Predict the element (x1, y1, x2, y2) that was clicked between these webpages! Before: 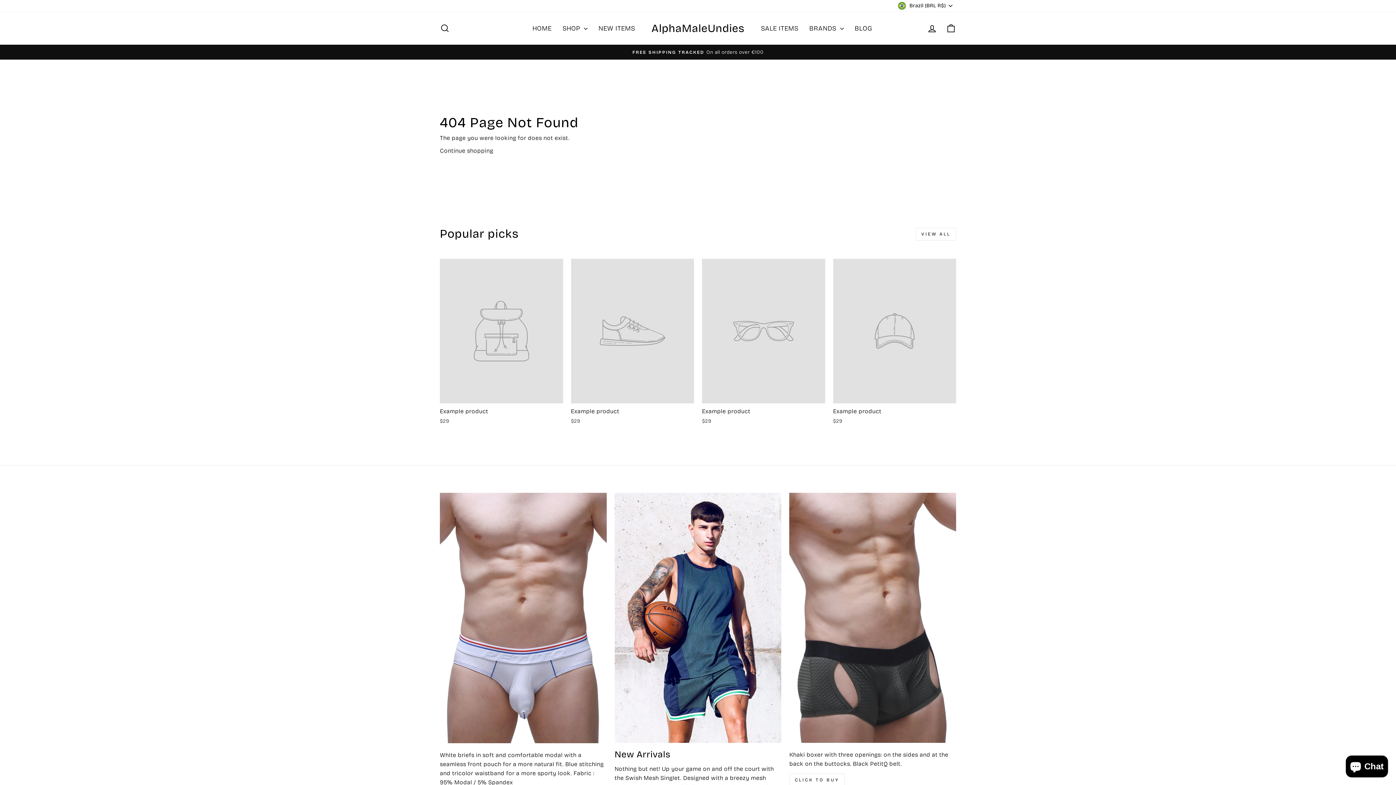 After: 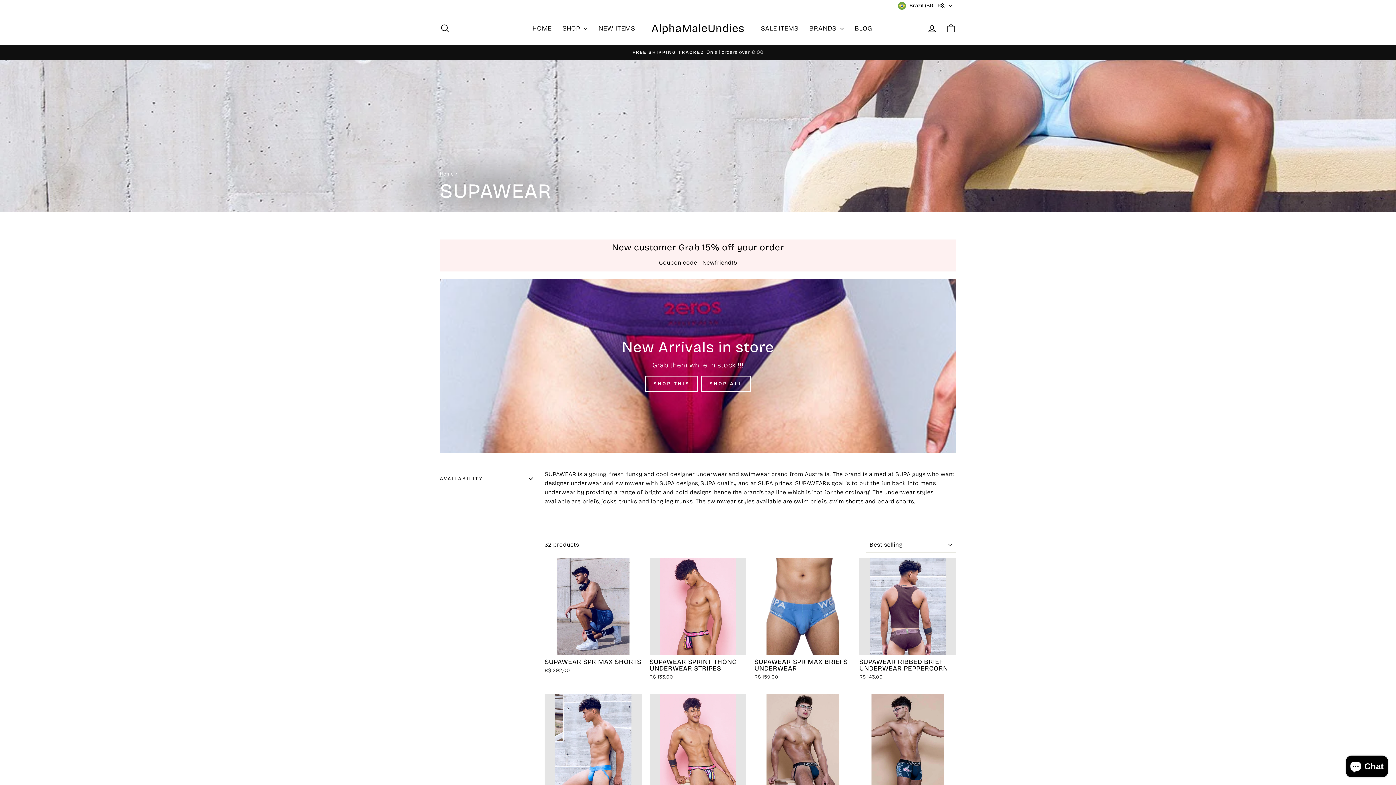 Action: bbox: (614, 493, 781, 743) label: New Arrivals